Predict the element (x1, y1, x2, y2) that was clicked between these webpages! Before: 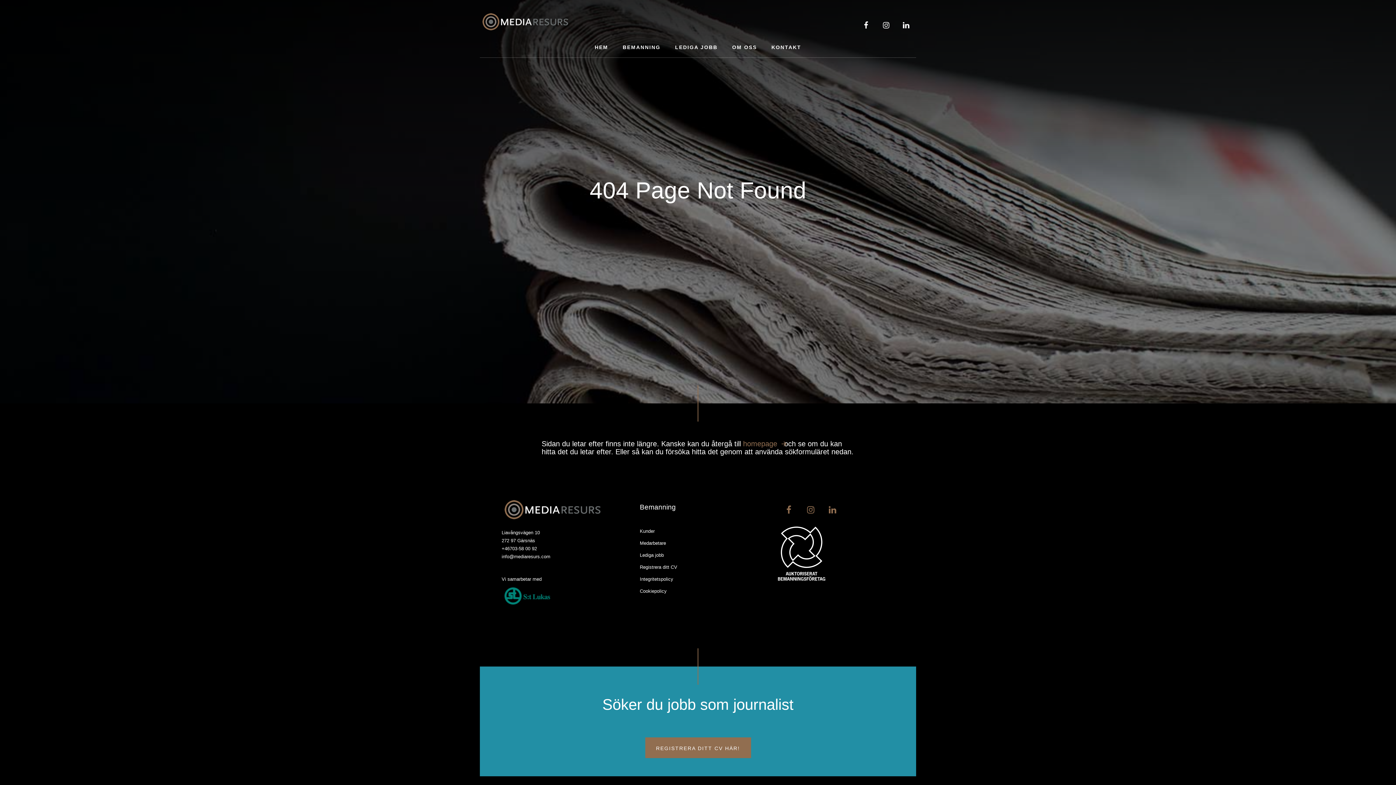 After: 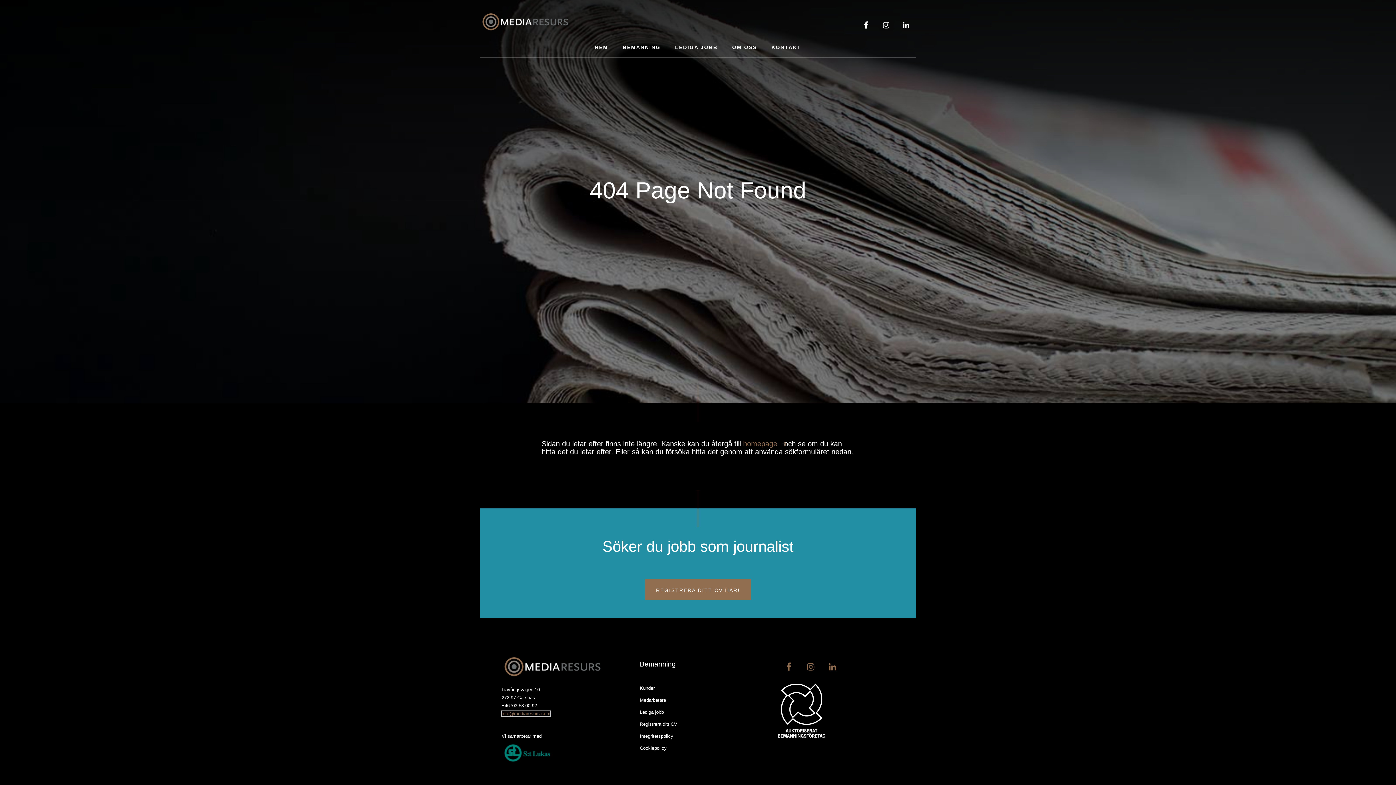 Action: label: info@mediaresurs.com bbox: (501, 554, 550, 559)